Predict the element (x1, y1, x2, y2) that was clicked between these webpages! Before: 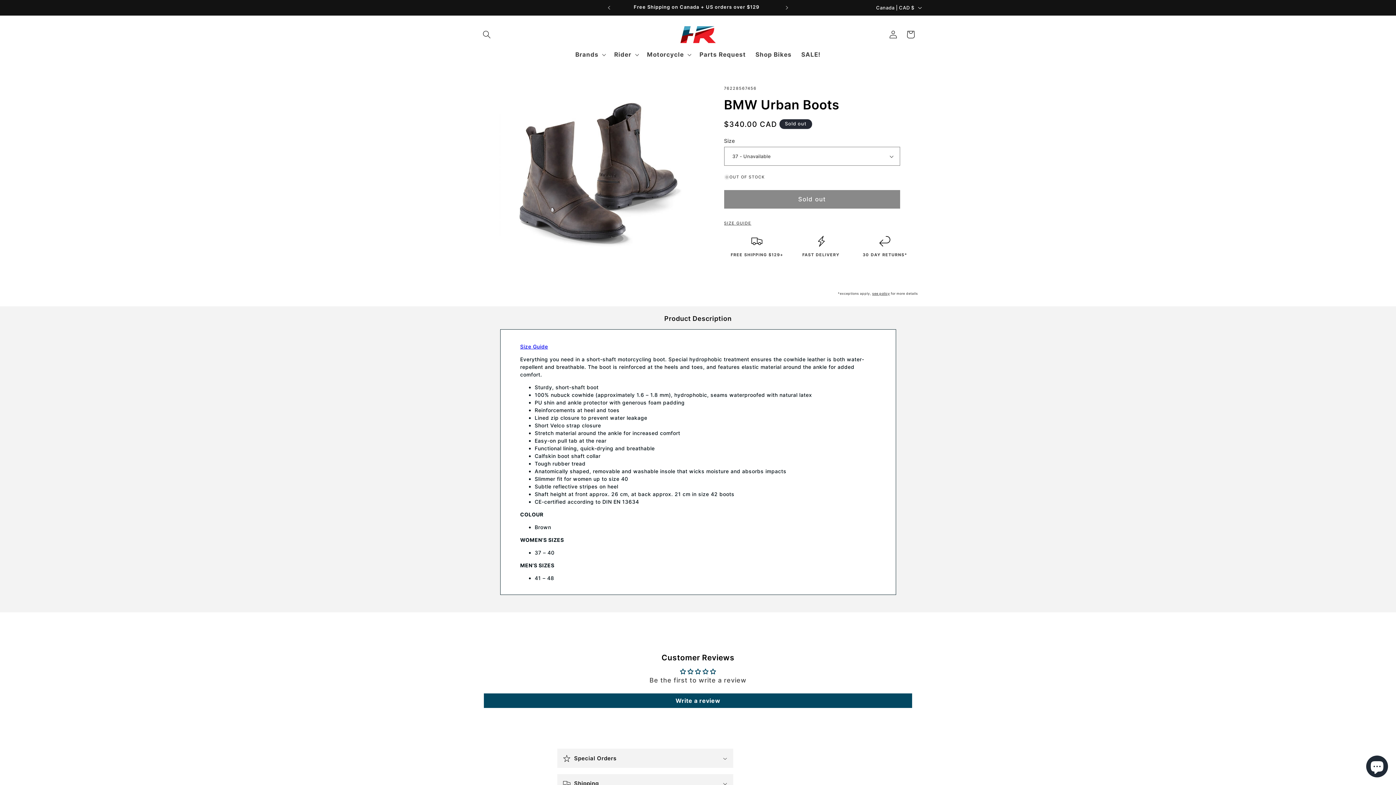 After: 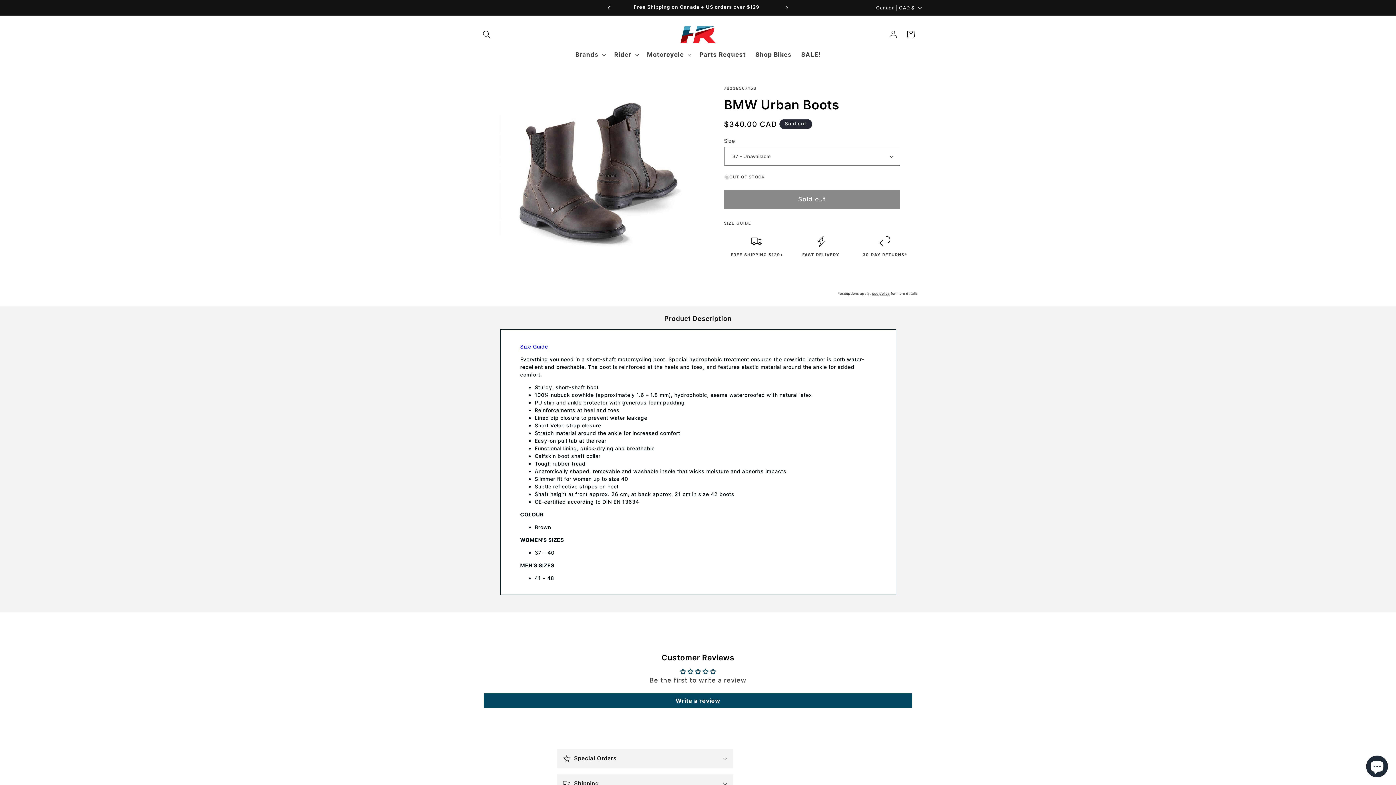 Action: label: Previous announcement bbox: (601, 0, 617, 15)